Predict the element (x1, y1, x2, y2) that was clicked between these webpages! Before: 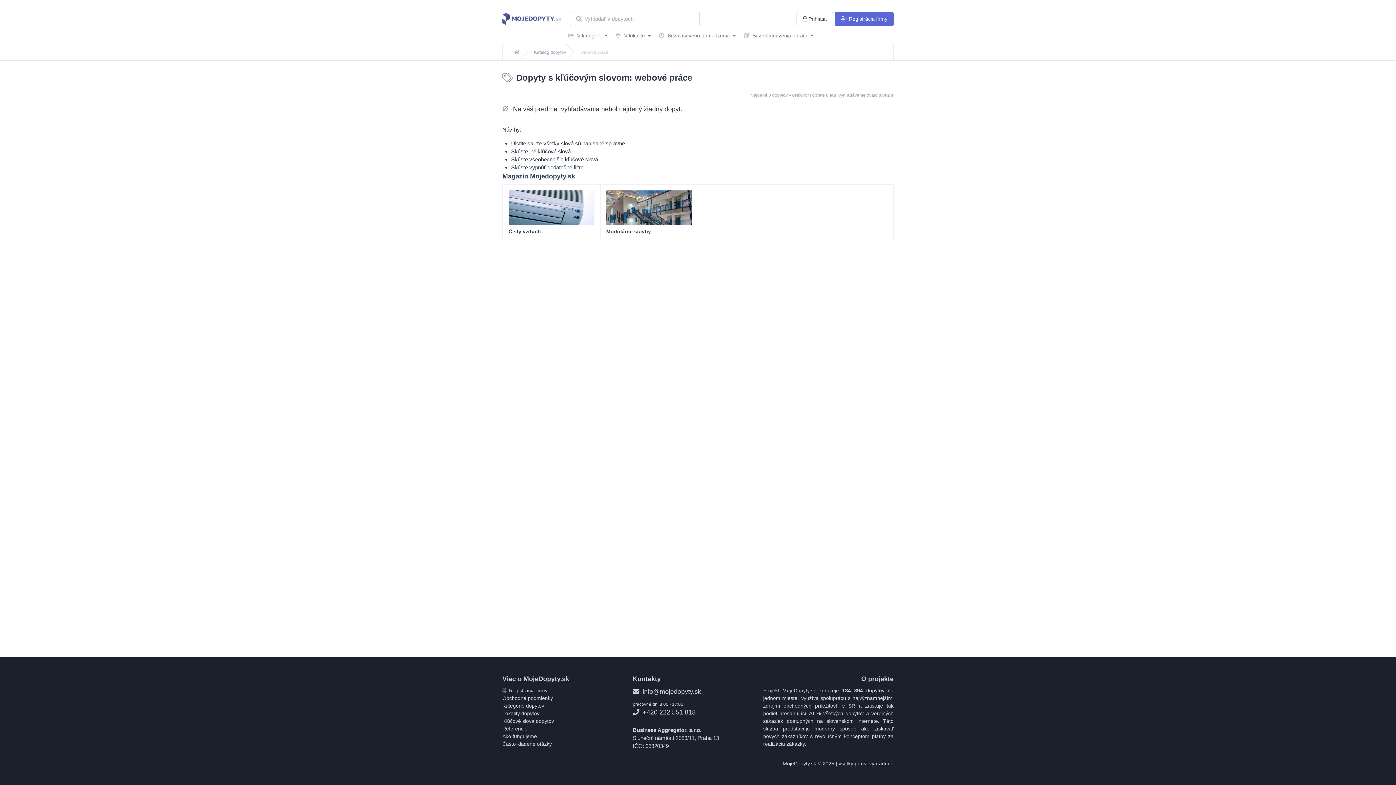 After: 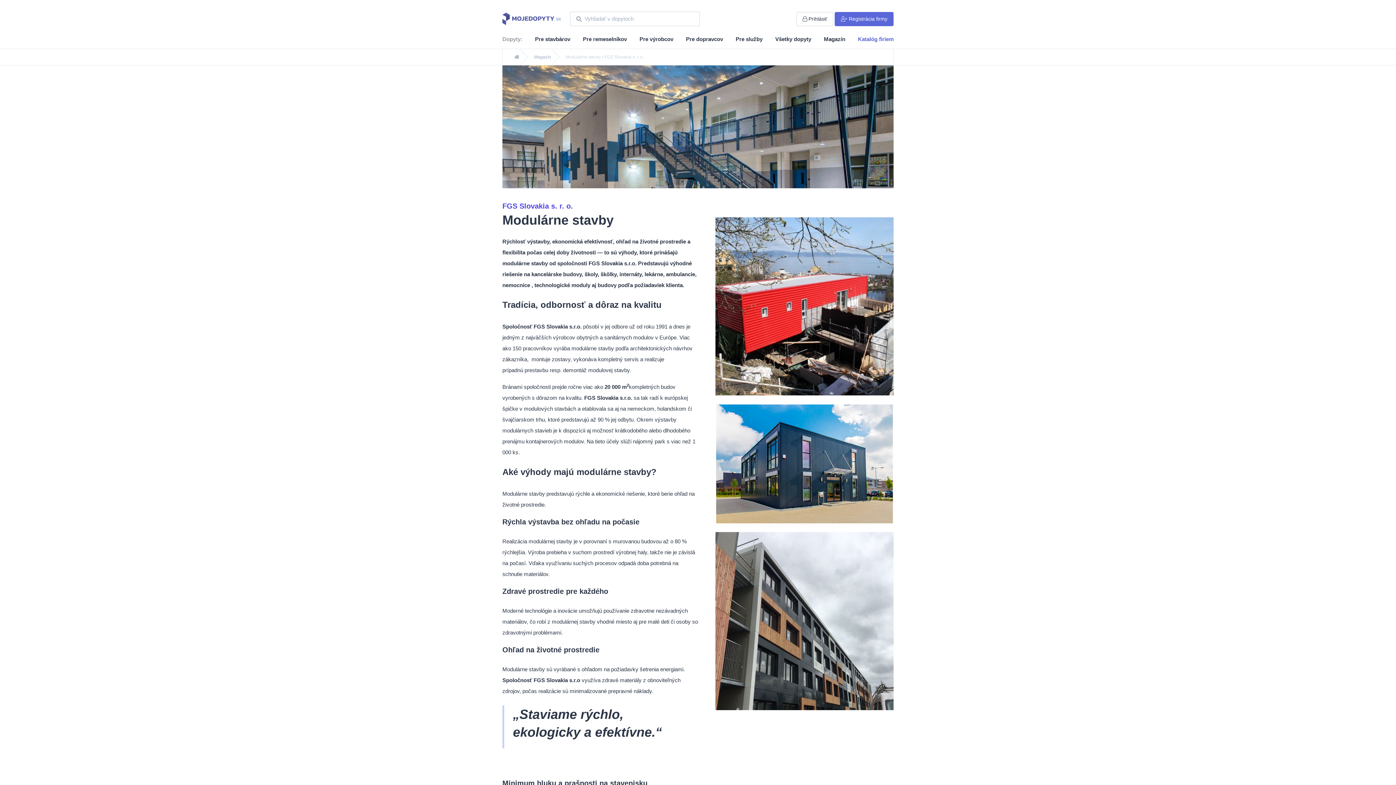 Action: label: Modulárne stavby bbox: (606, 190, 692, 235)